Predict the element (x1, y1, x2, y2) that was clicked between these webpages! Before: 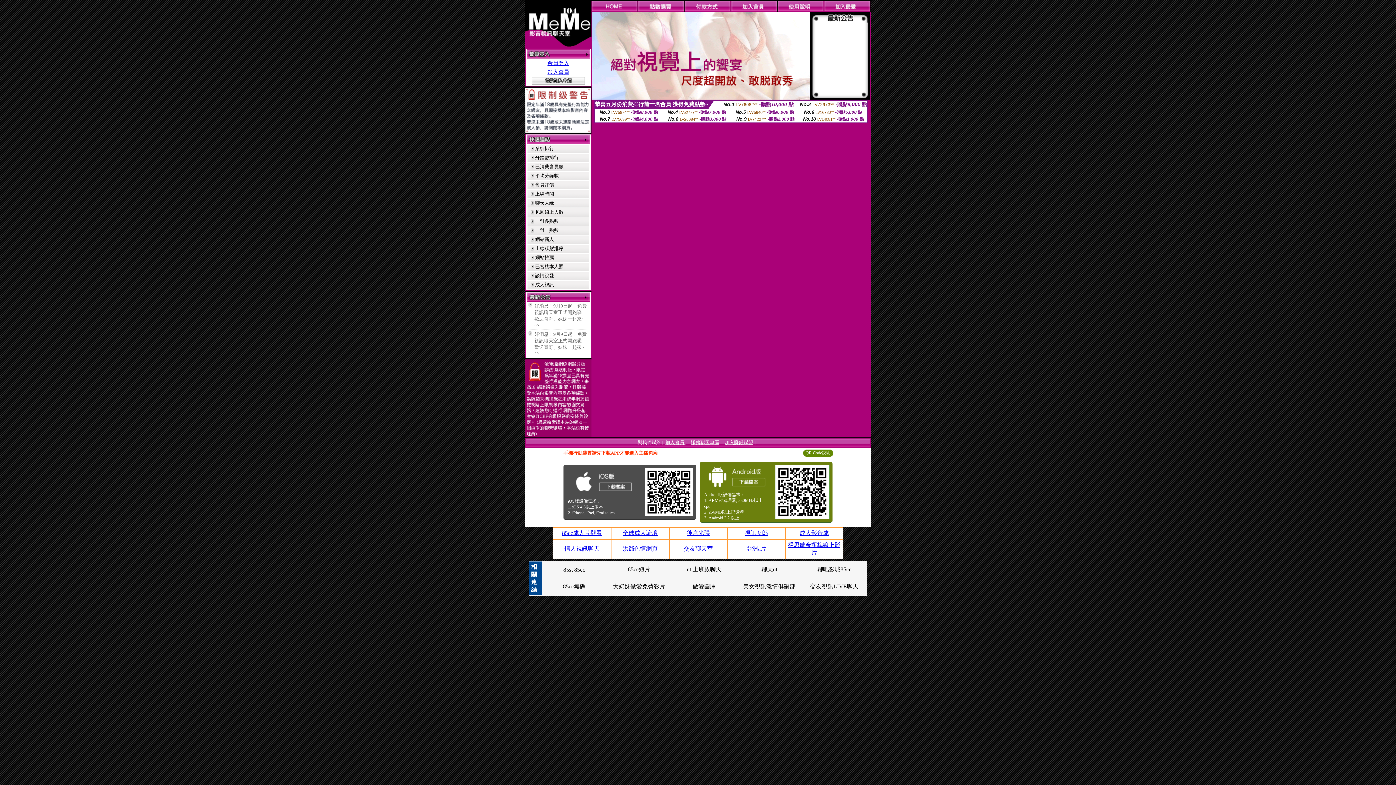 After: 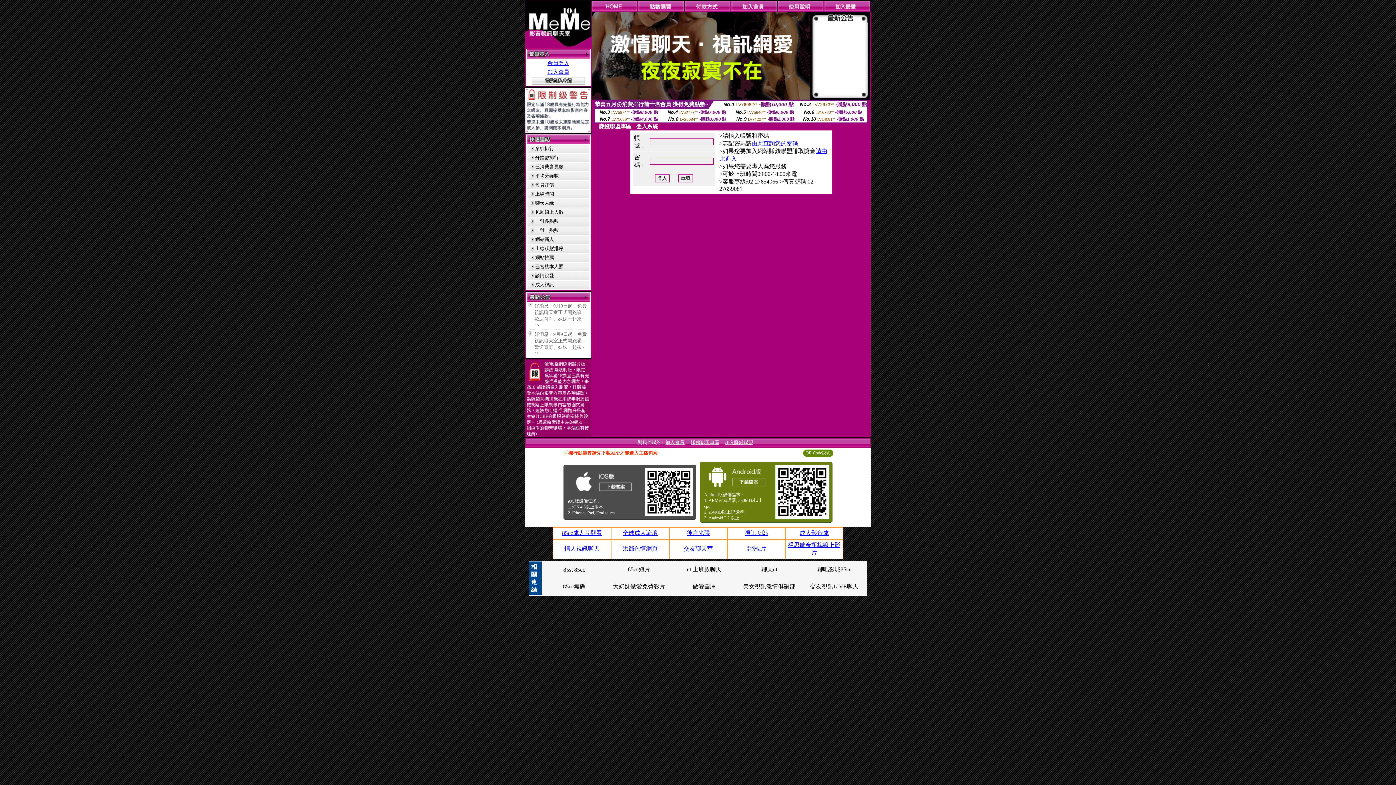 Action: label: 賺錢聯盟專區 bbox: (691, 440, 719, 445)